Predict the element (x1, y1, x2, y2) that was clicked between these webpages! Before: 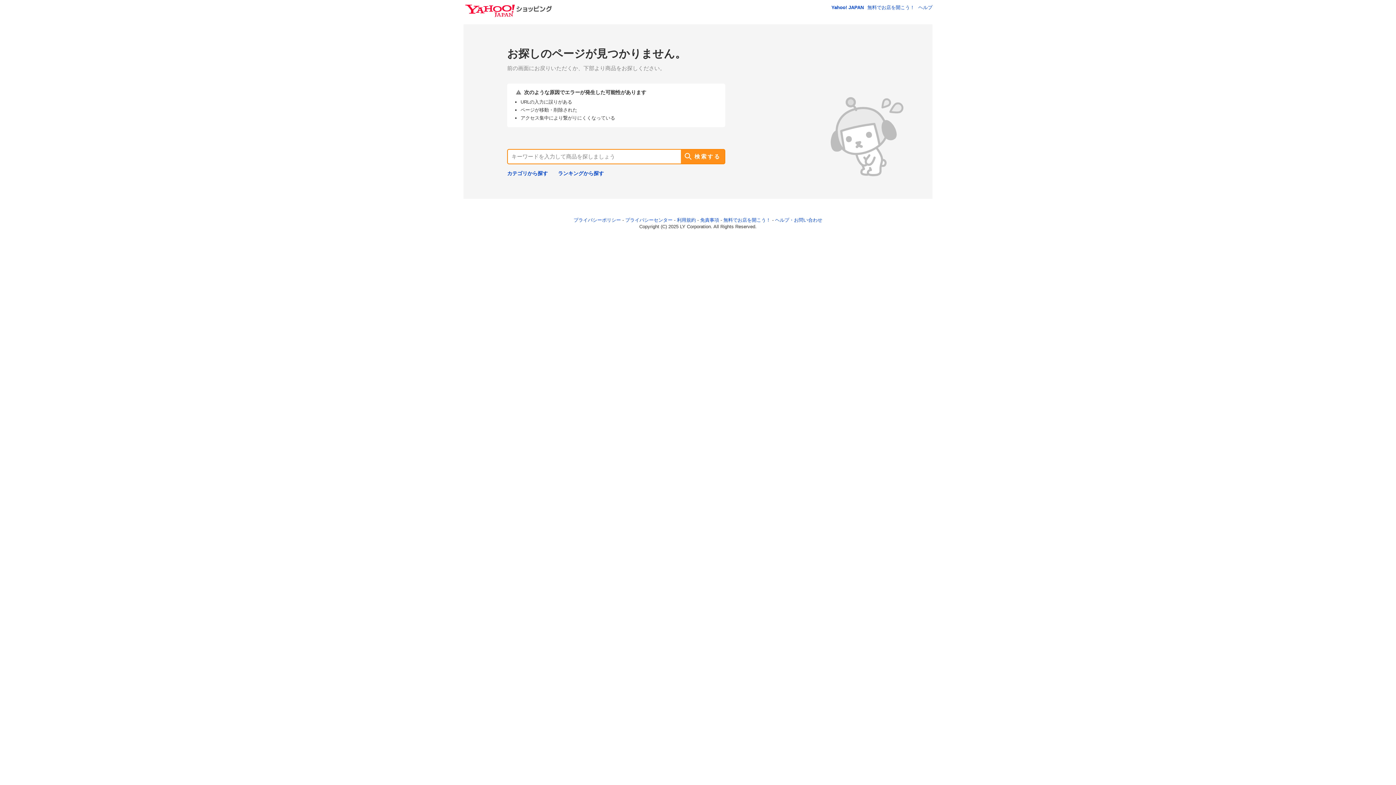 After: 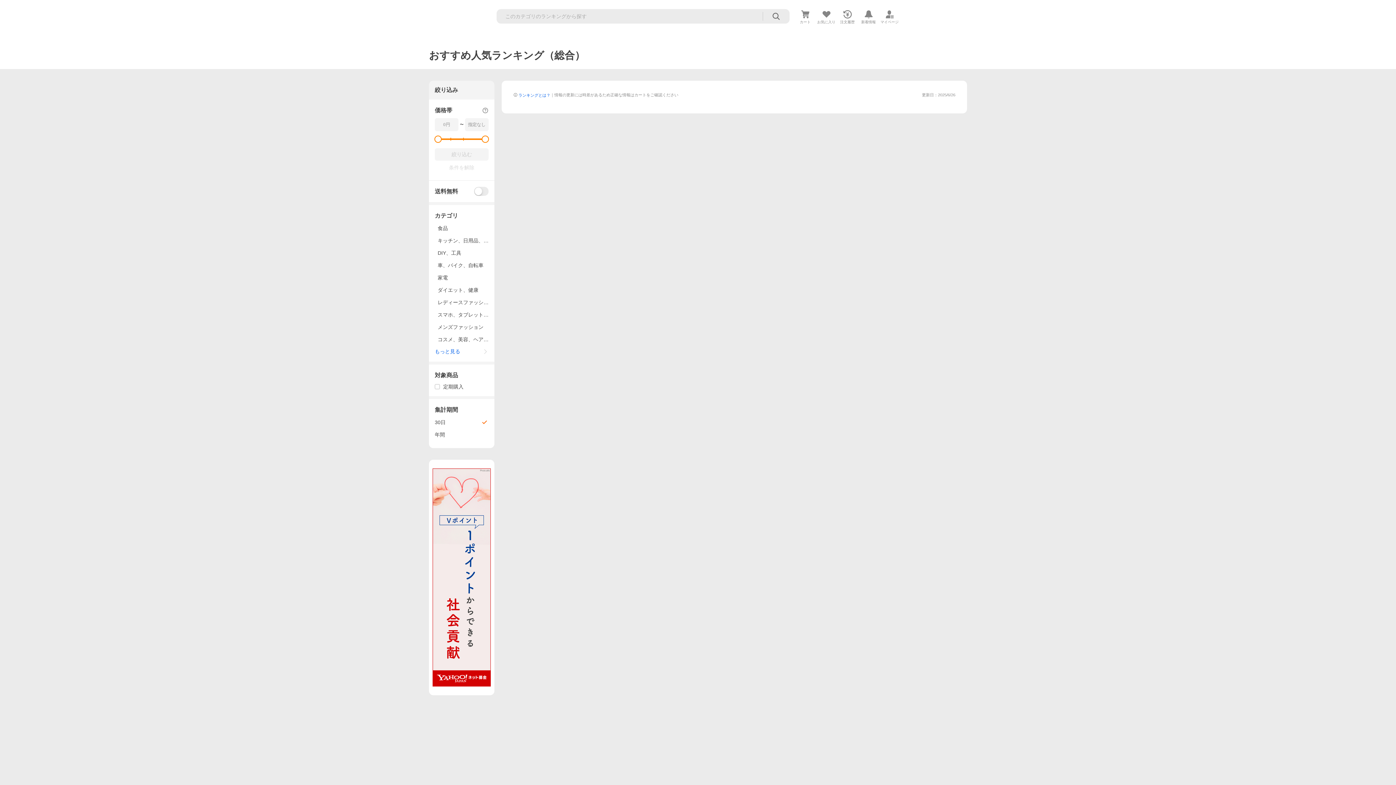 Action: bbox: (558, 170, 604, 176) label: ランキングから探す